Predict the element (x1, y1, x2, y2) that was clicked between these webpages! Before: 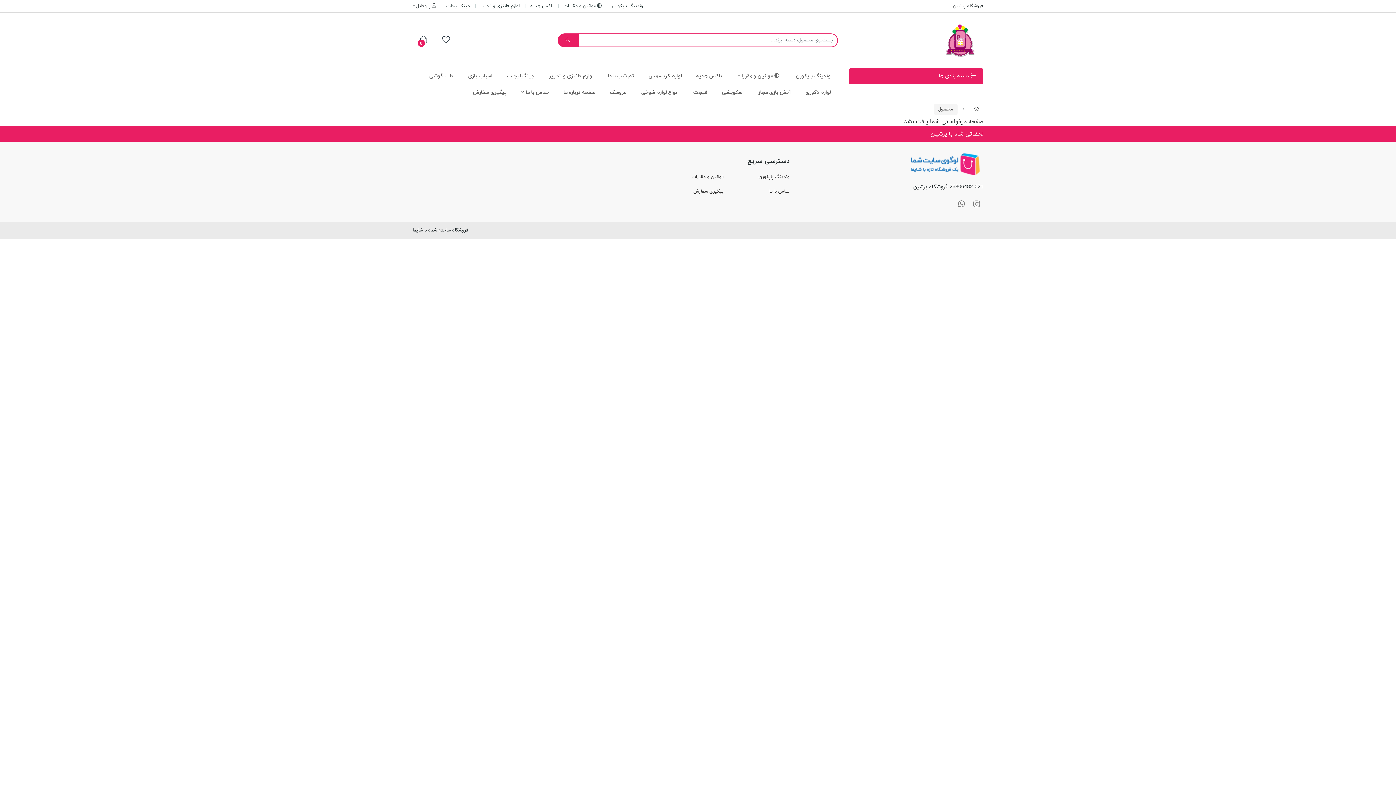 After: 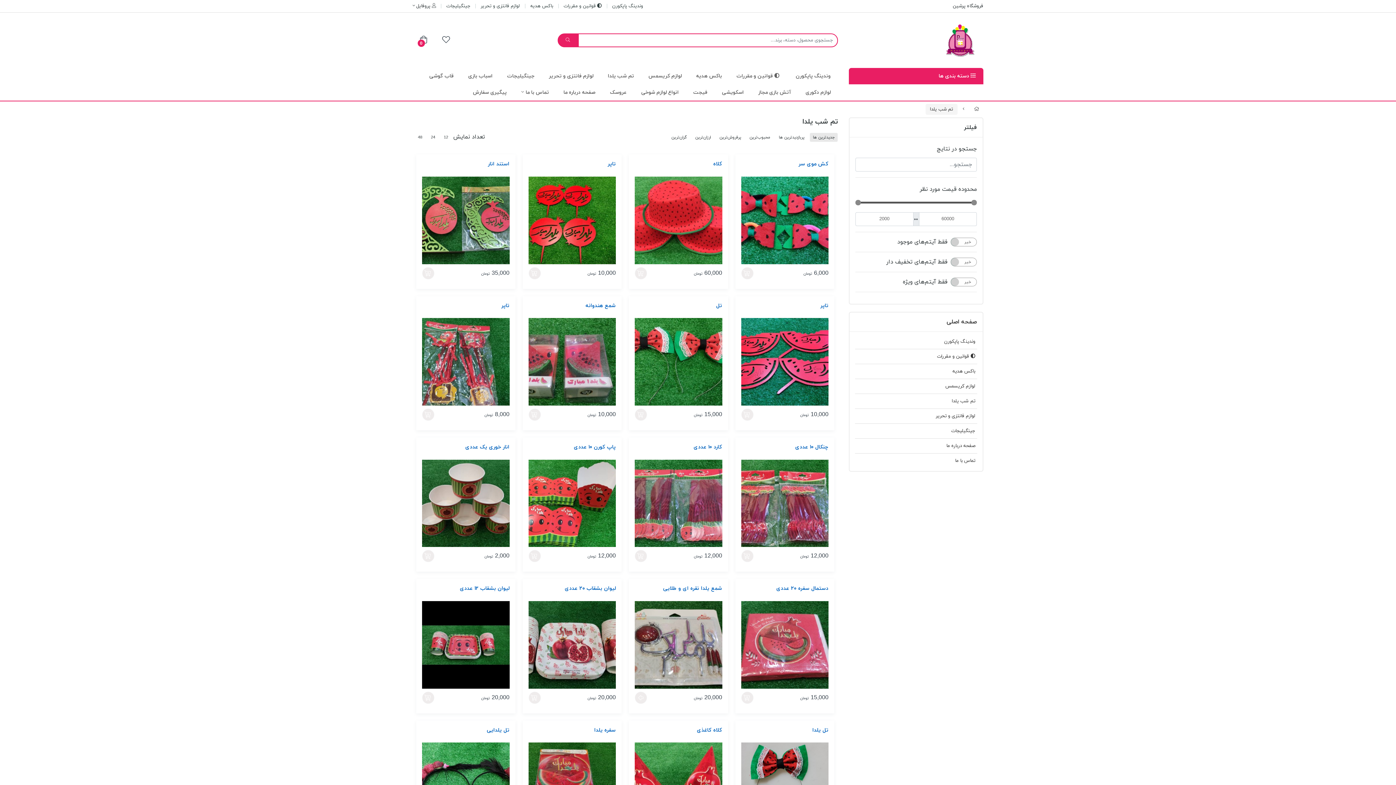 Action: label: تم شب یلدا bbox: (604, 68, 637, 84)